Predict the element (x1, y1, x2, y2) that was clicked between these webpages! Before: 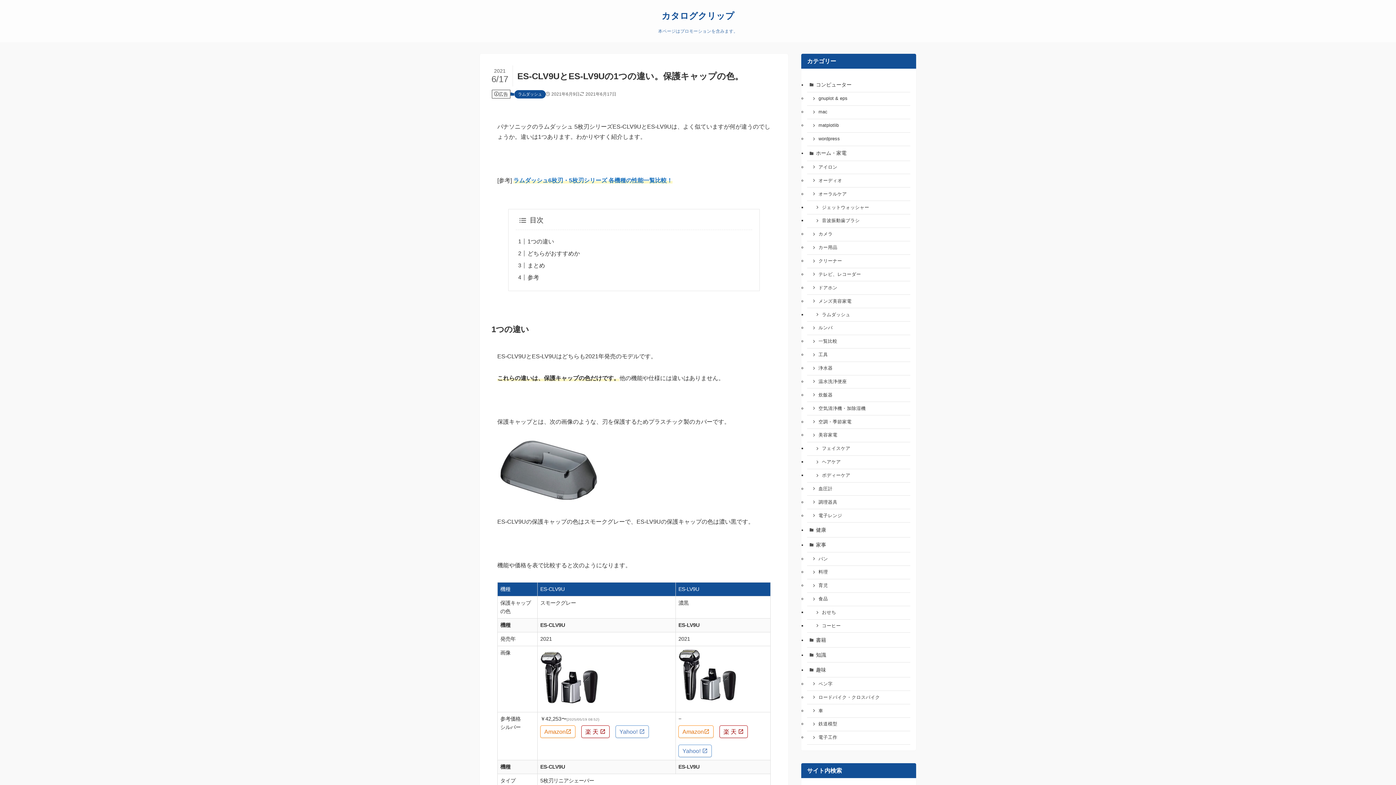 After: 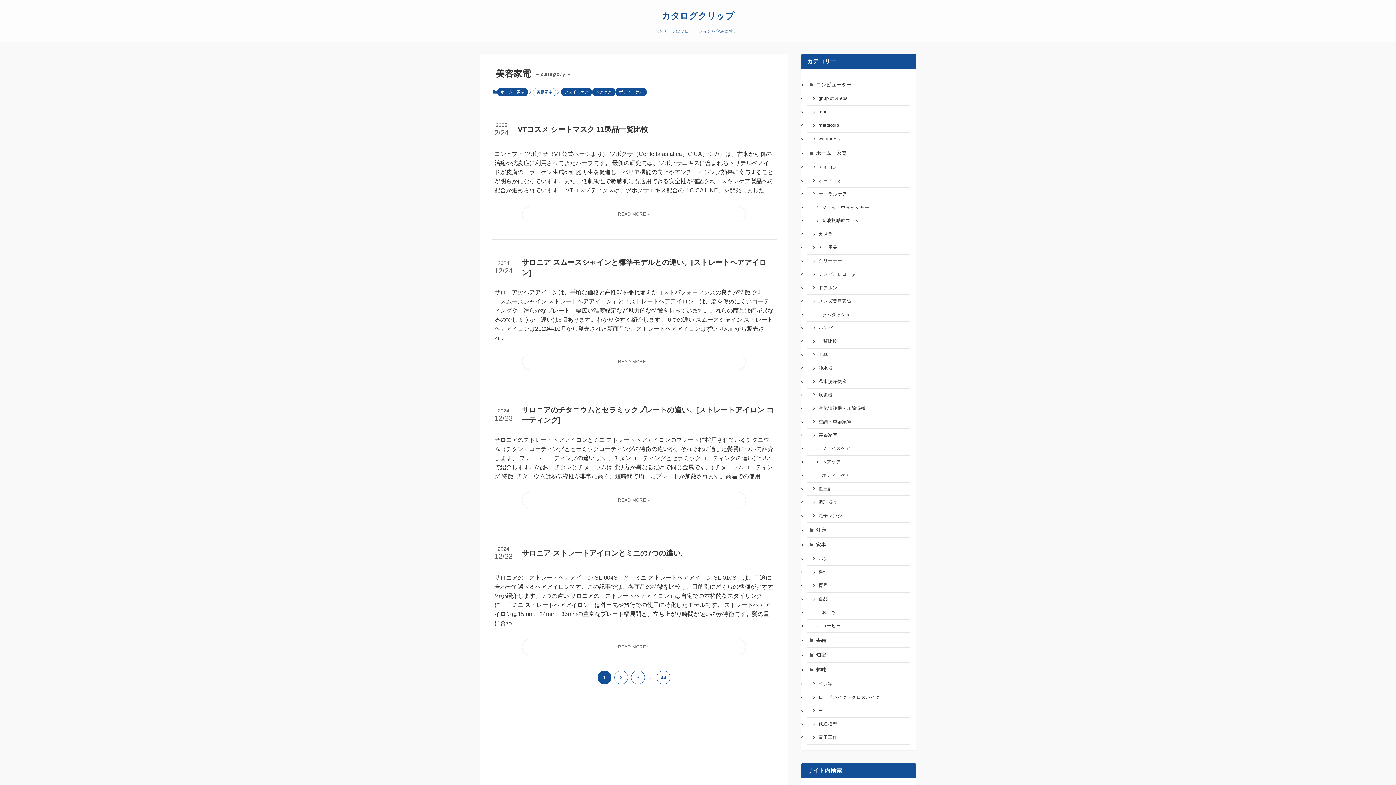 Action: bbox: (807, 429, 910, 442) label: 美容家電